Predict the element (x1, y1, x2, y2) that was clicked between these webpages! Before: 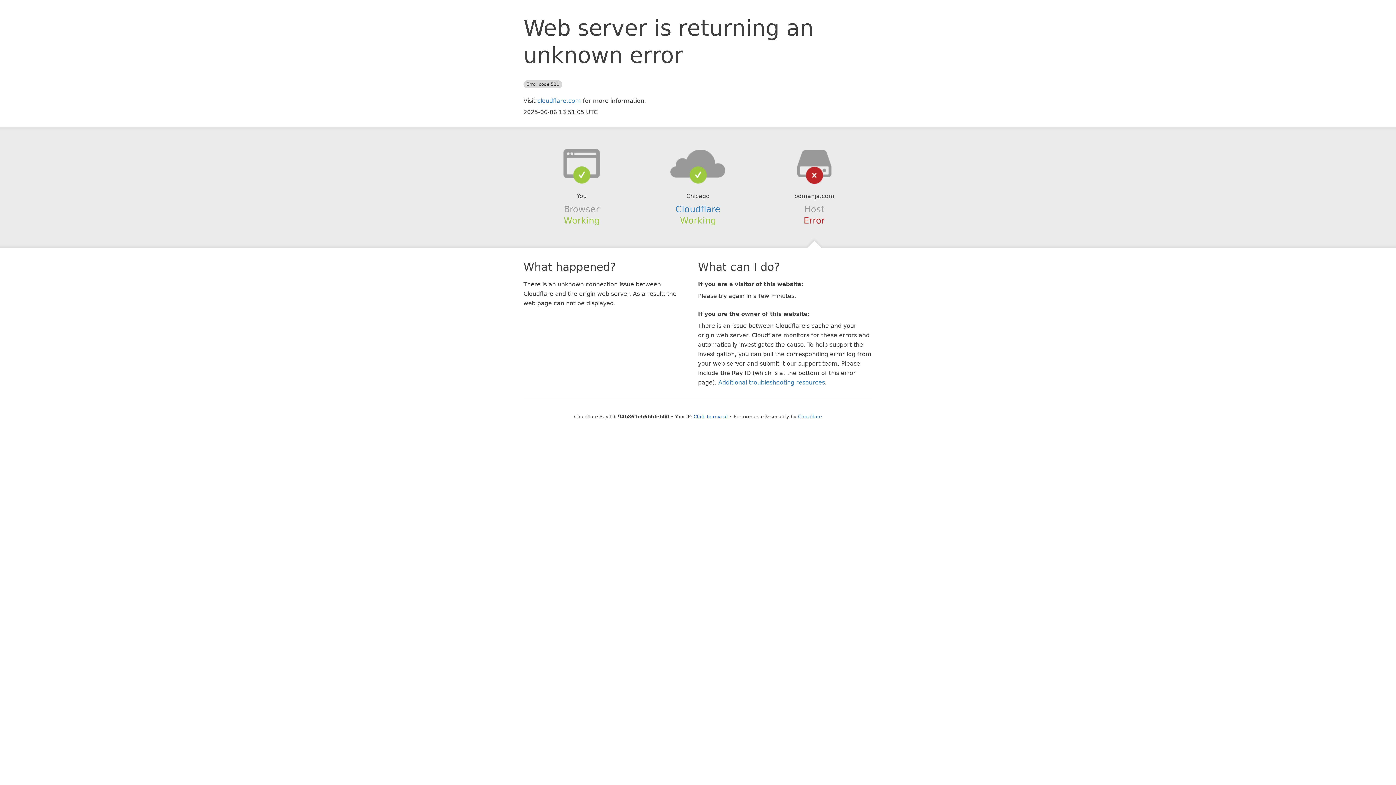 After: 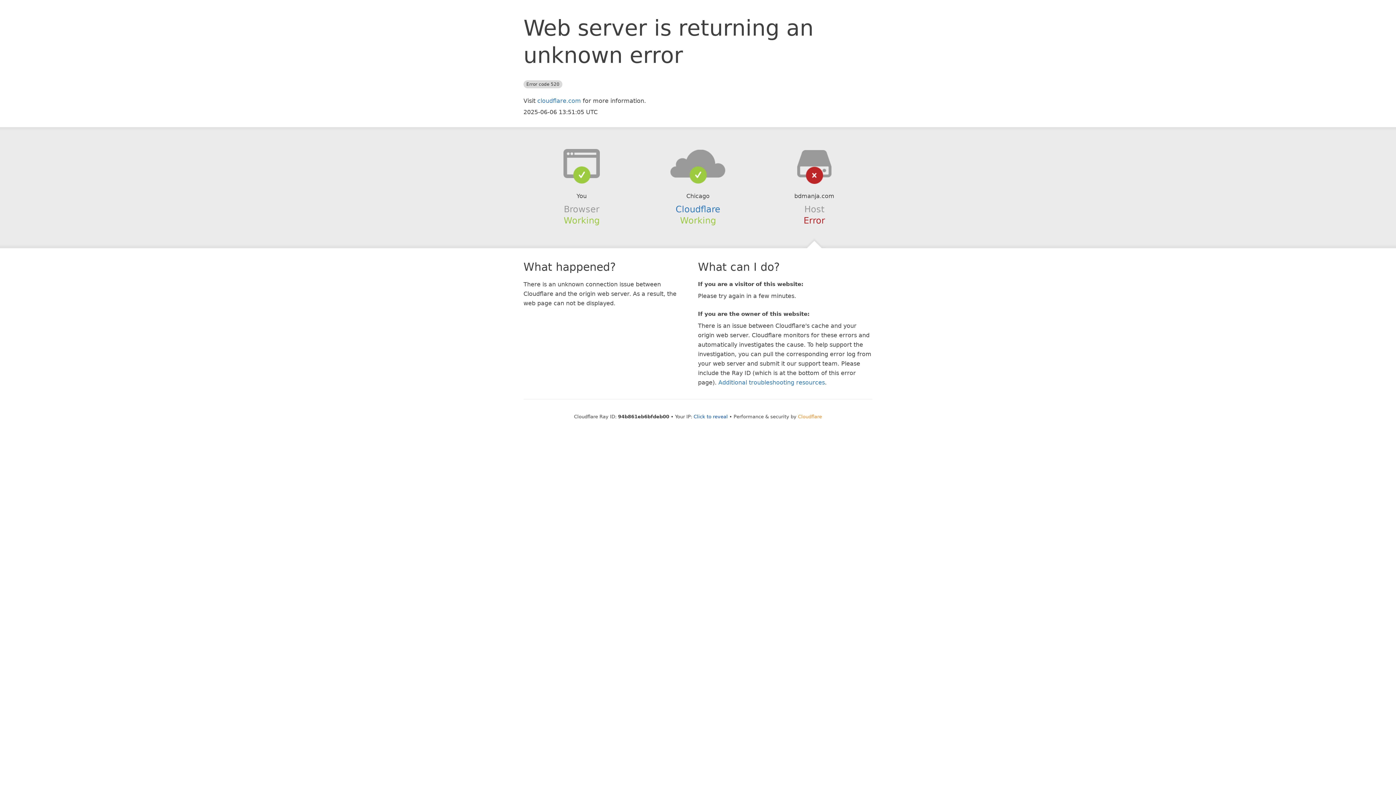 Action: bbox: (798, 414, 822, 419) label: Cloudflare